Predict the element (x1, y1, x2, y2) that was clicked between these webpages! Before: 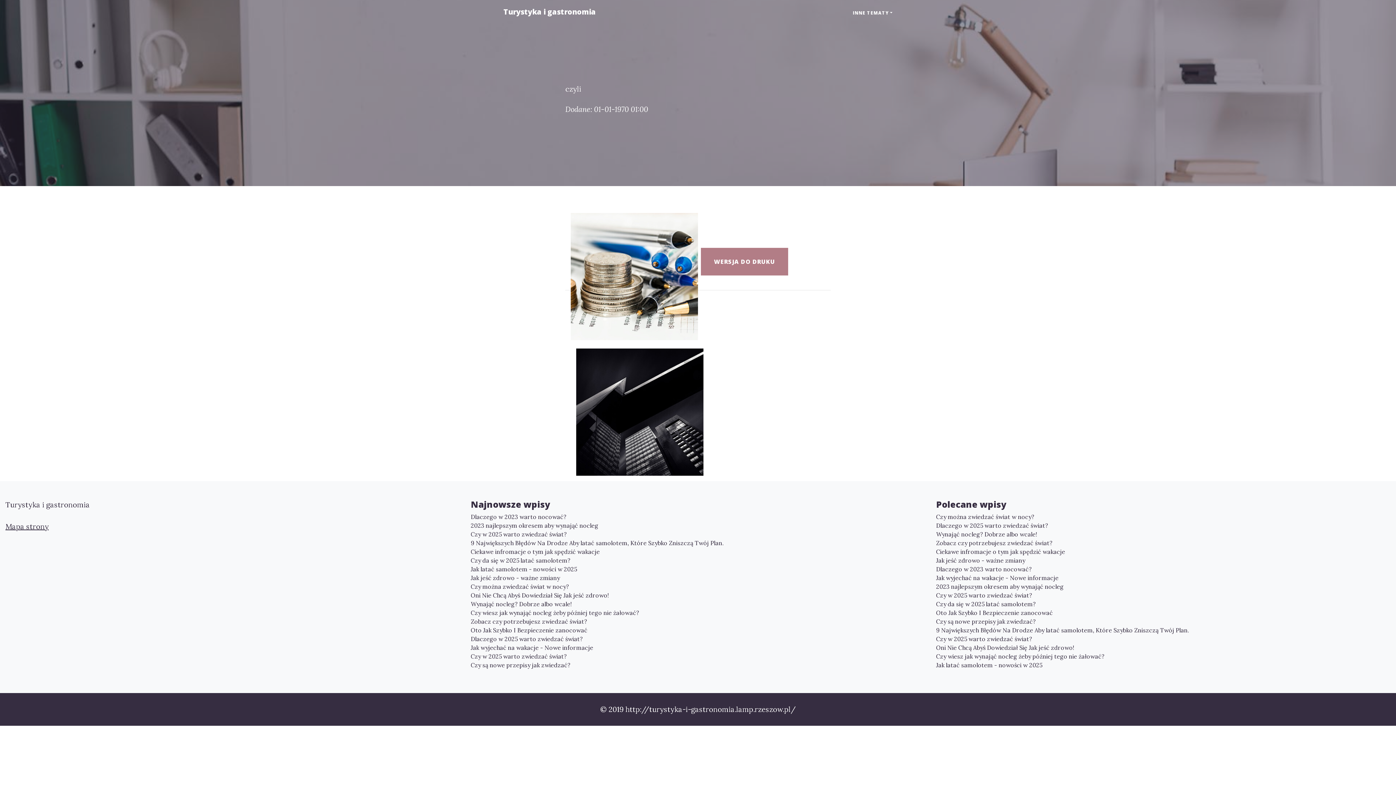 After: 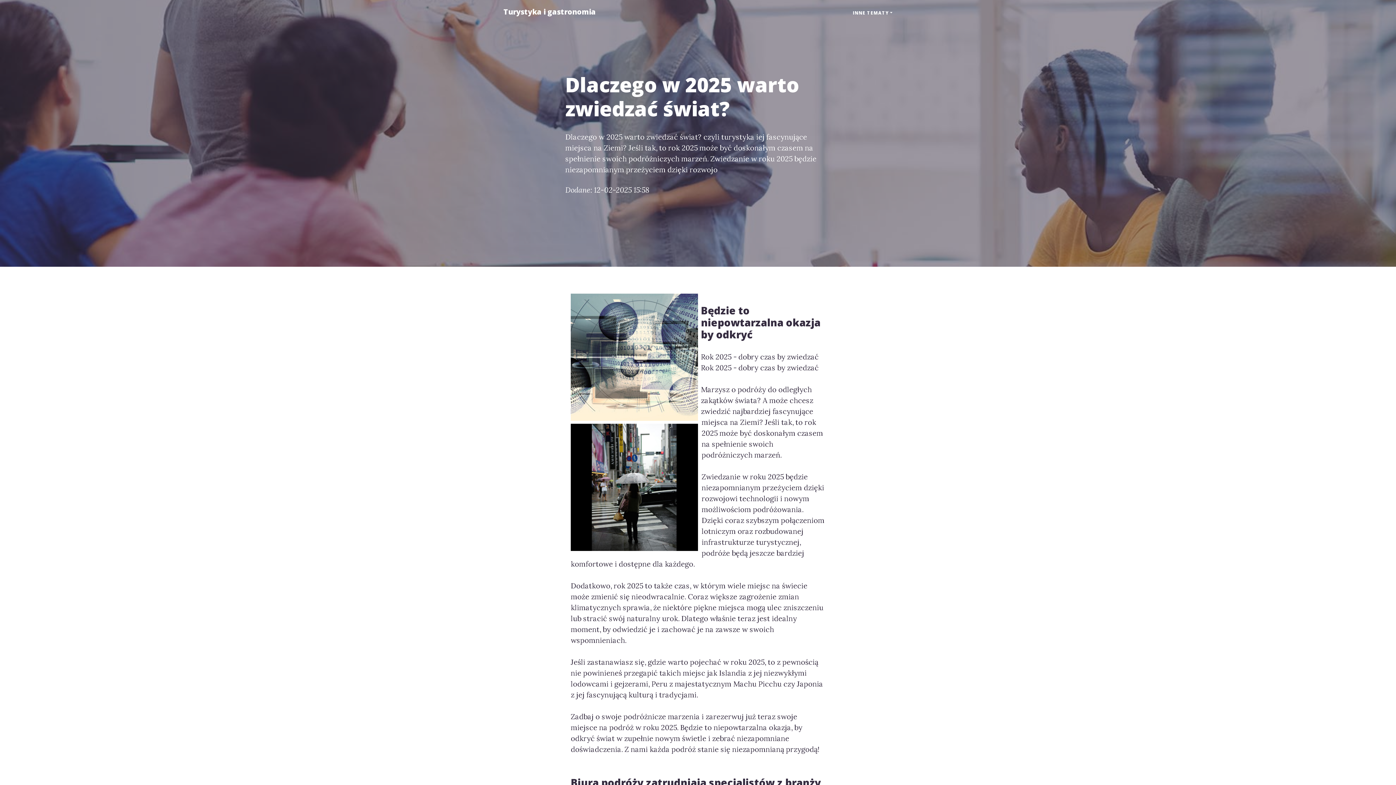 Action: label: Dlaczego w 2025 warto zwiedzać świat? bbox: (470, 634, 925, 643)